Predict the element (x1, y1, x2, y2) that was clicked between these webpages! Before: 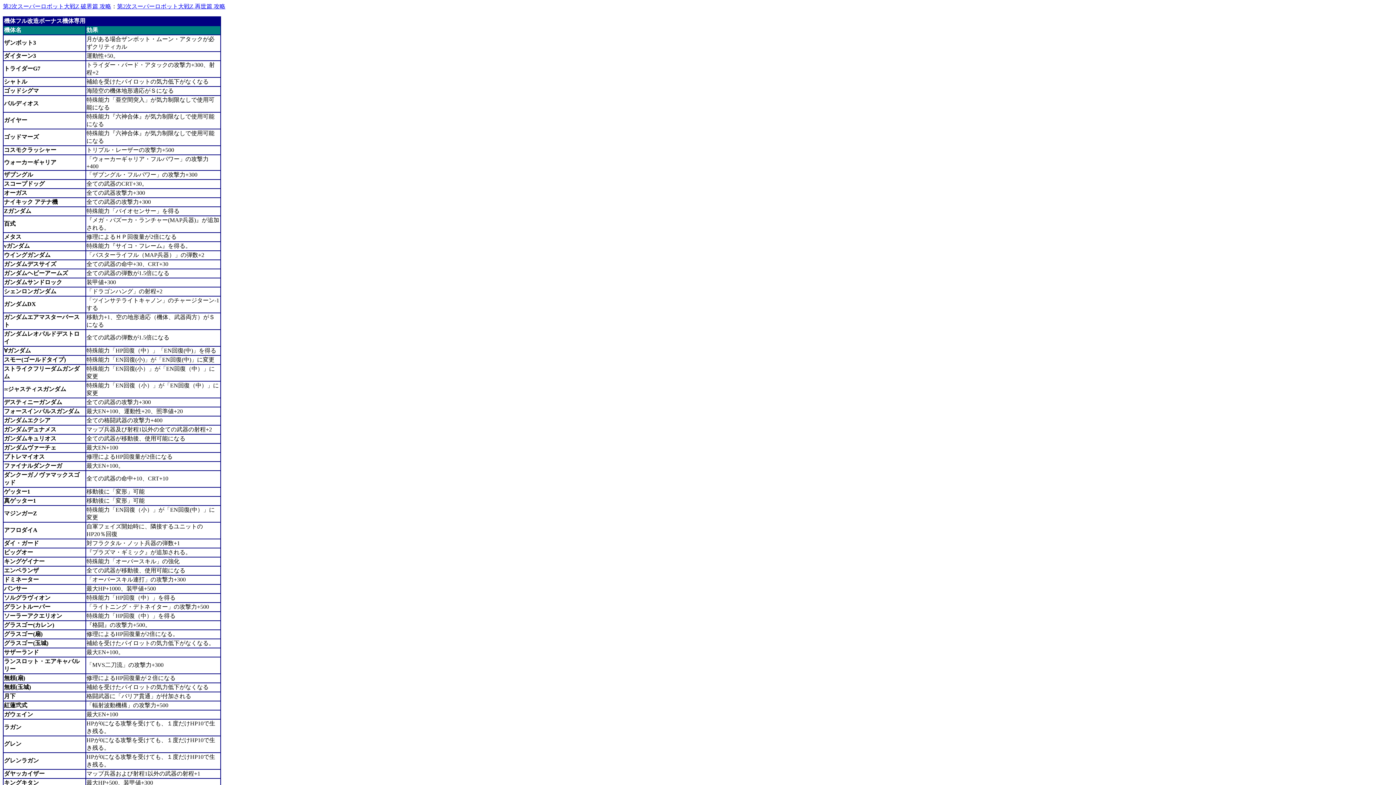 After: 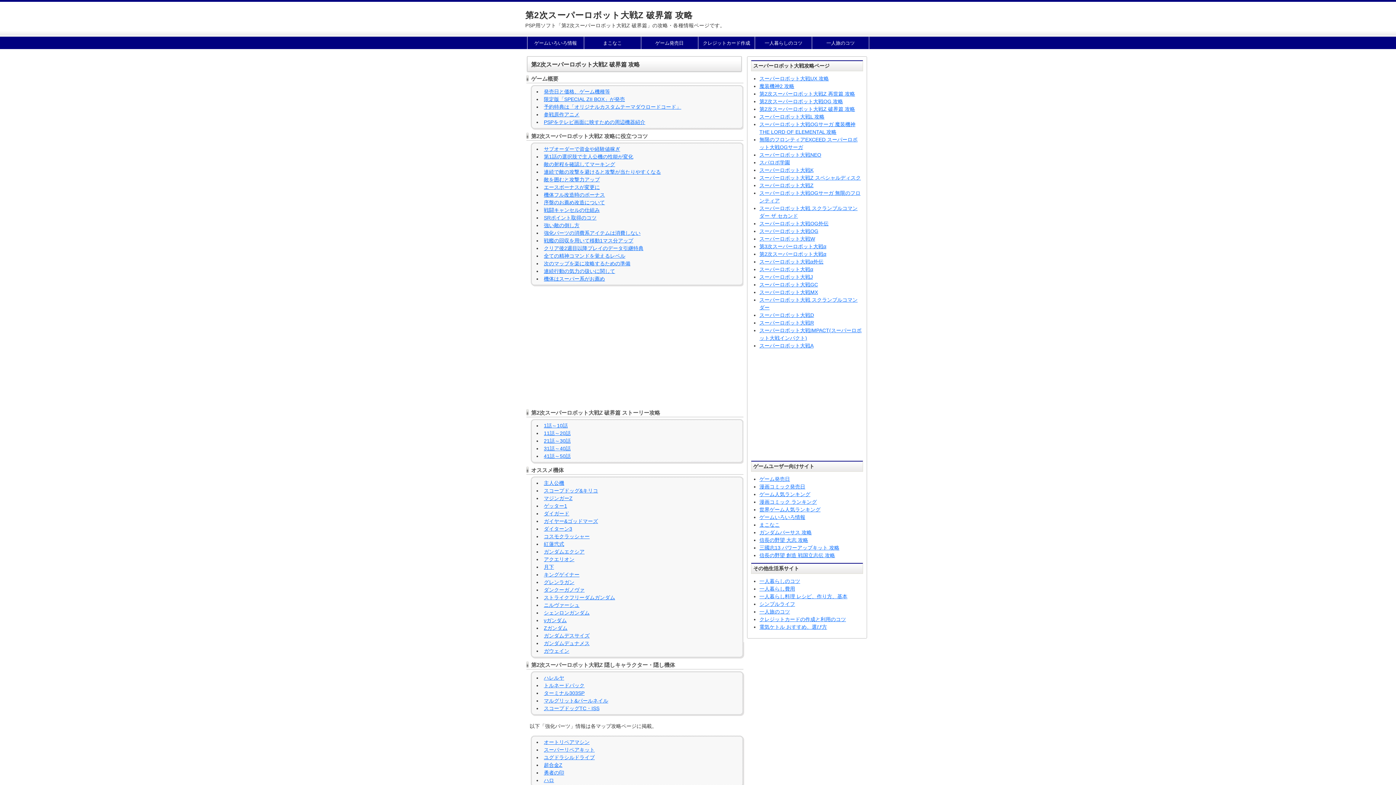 Action: label: 第2次スーパーロボット大戦Z 破界篇 攻略 bbox: (2, 3, 111, 9)